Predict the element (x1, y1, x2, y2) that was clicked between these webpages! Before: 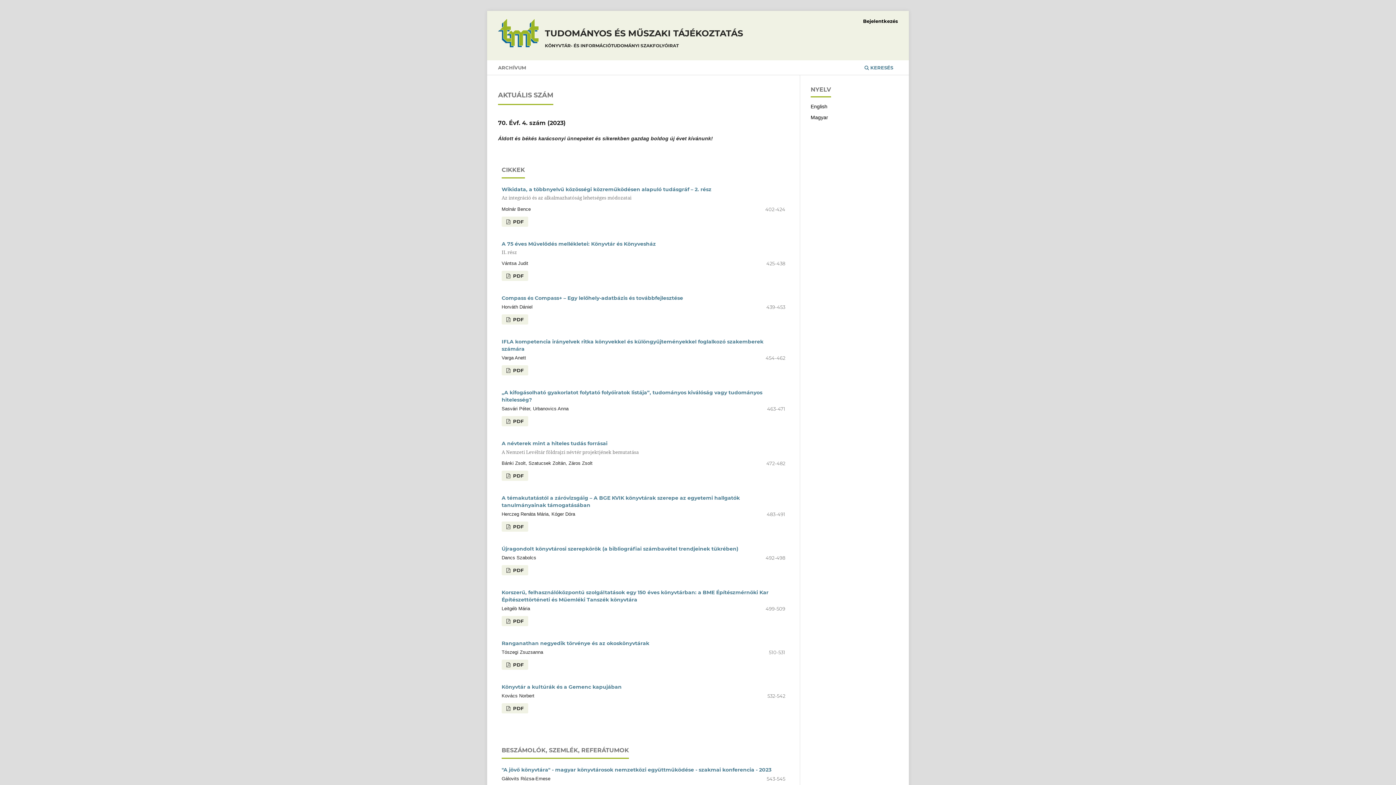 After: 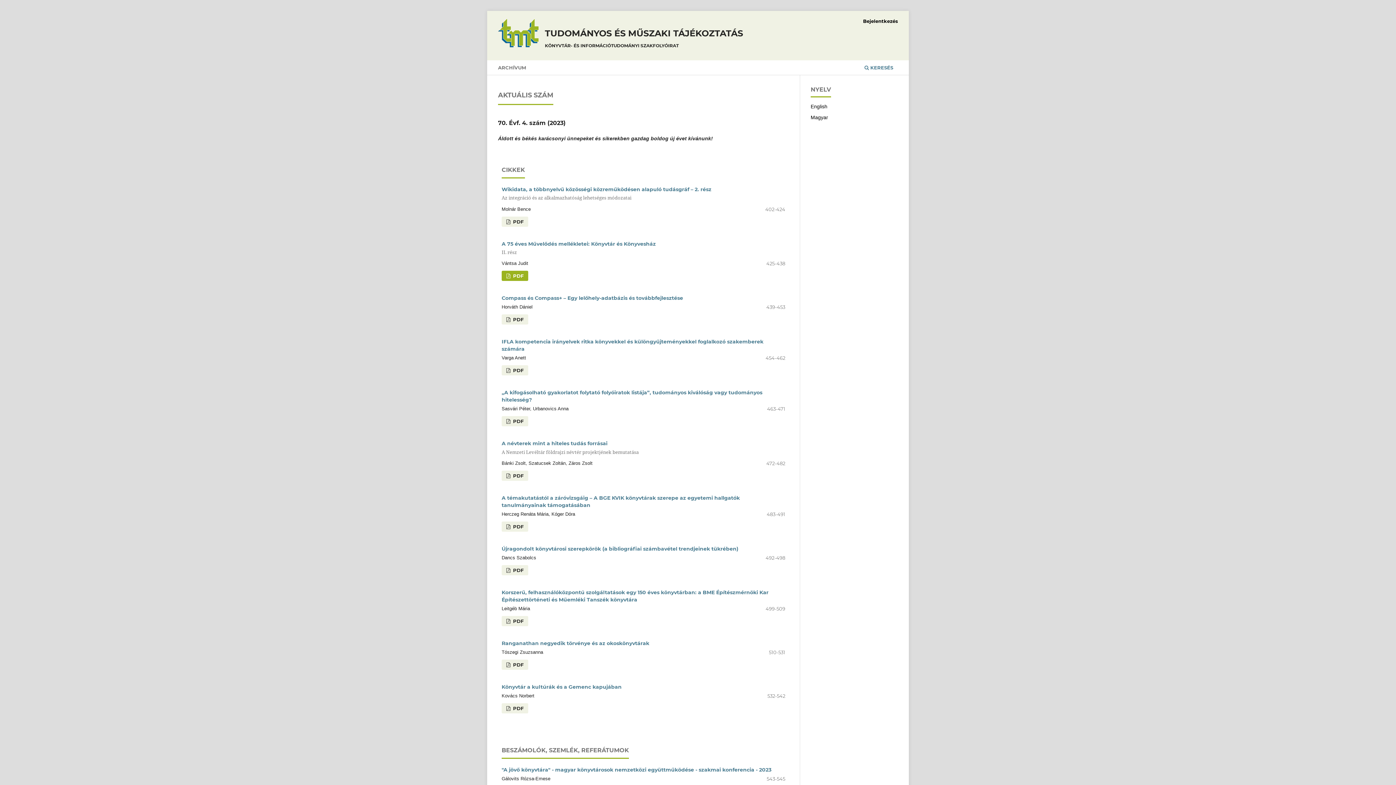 Action: bbox: (501, 271, 528, 281) label:  PDF